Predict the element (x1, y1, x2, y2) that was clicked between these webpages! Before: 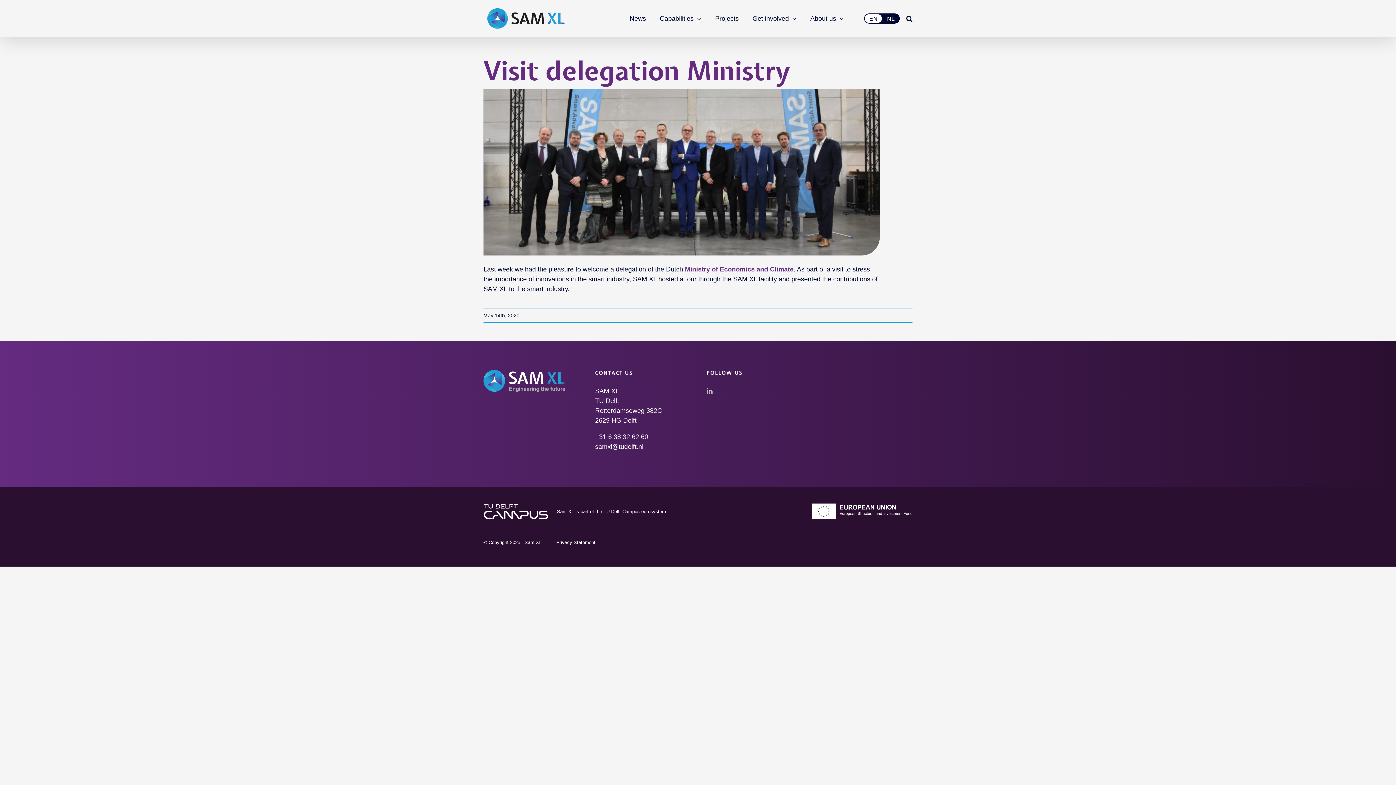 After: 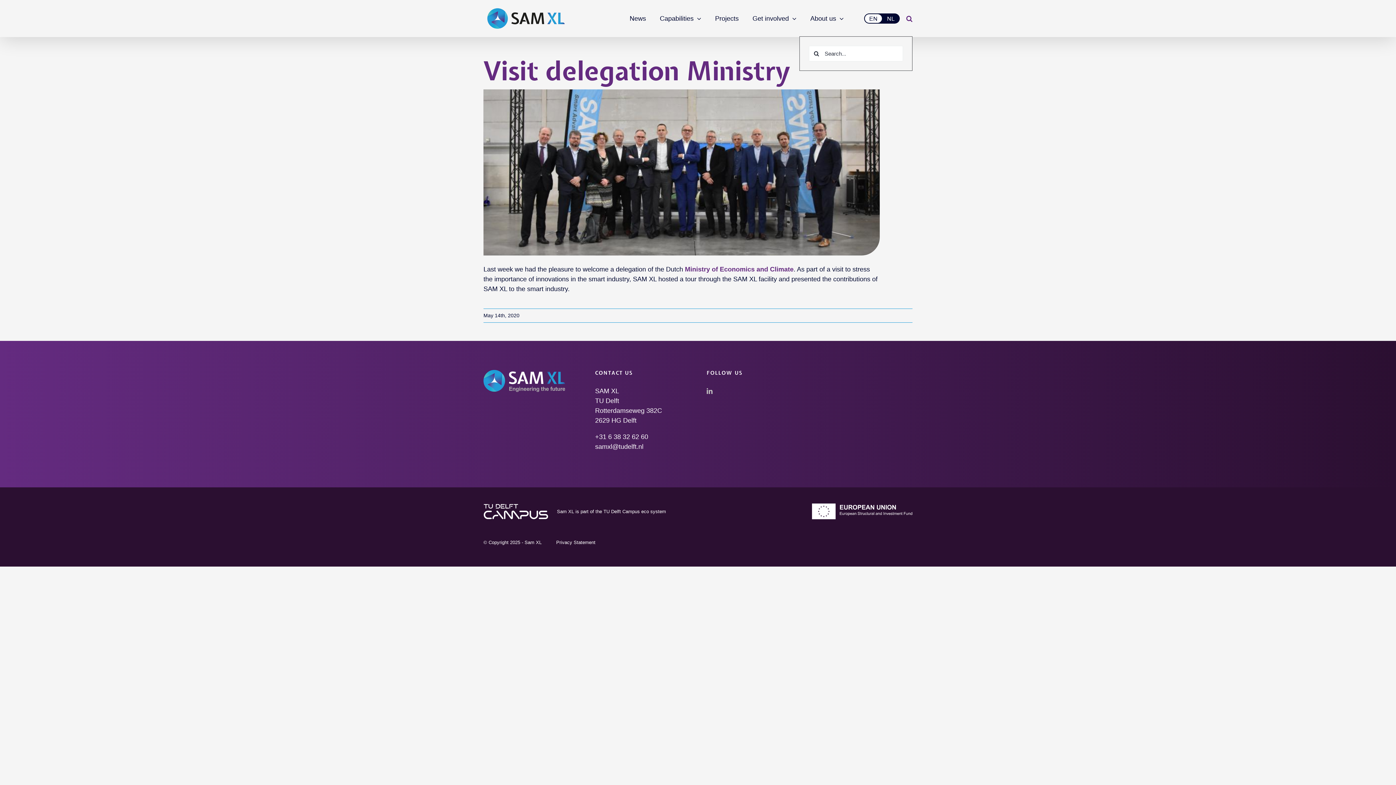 Action: label: Search bbox: (906, 0, 912, 36)